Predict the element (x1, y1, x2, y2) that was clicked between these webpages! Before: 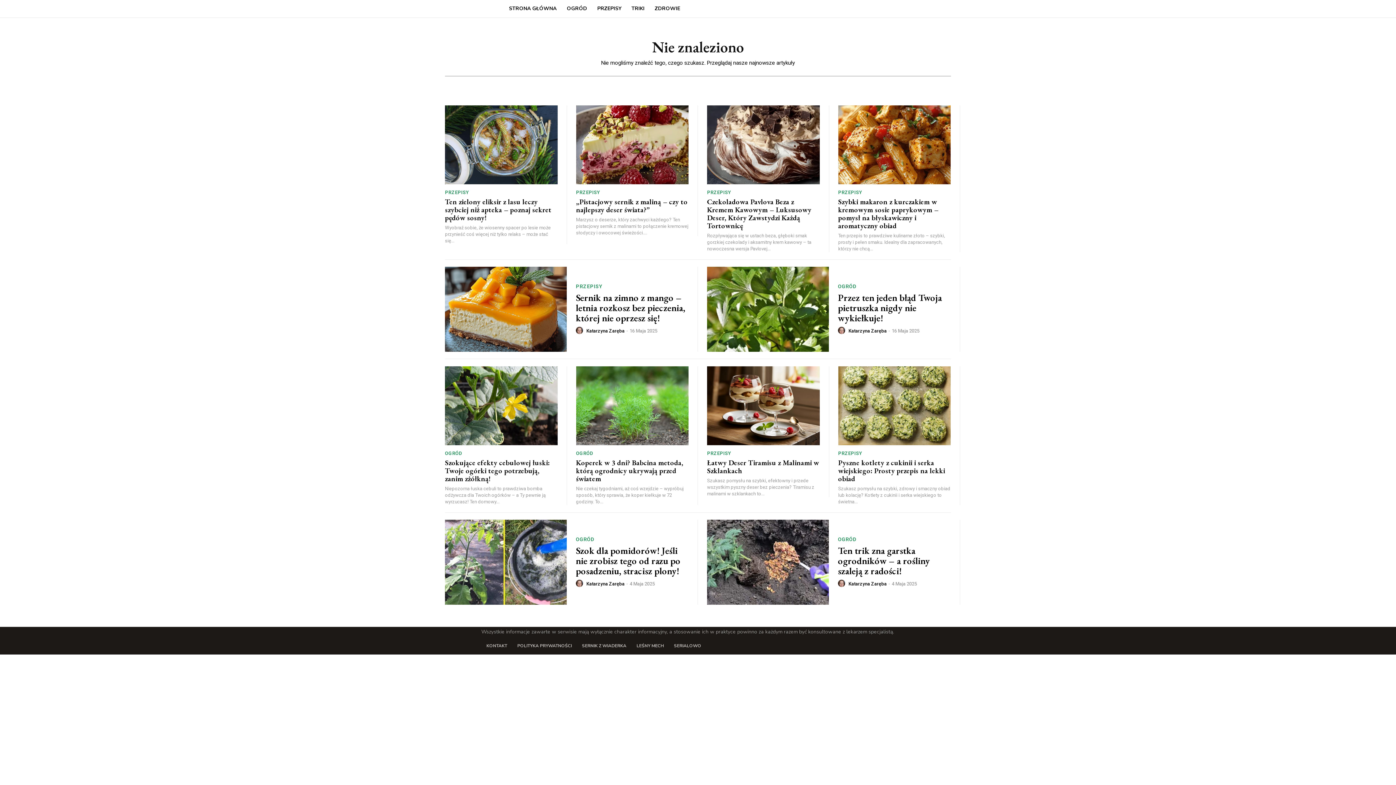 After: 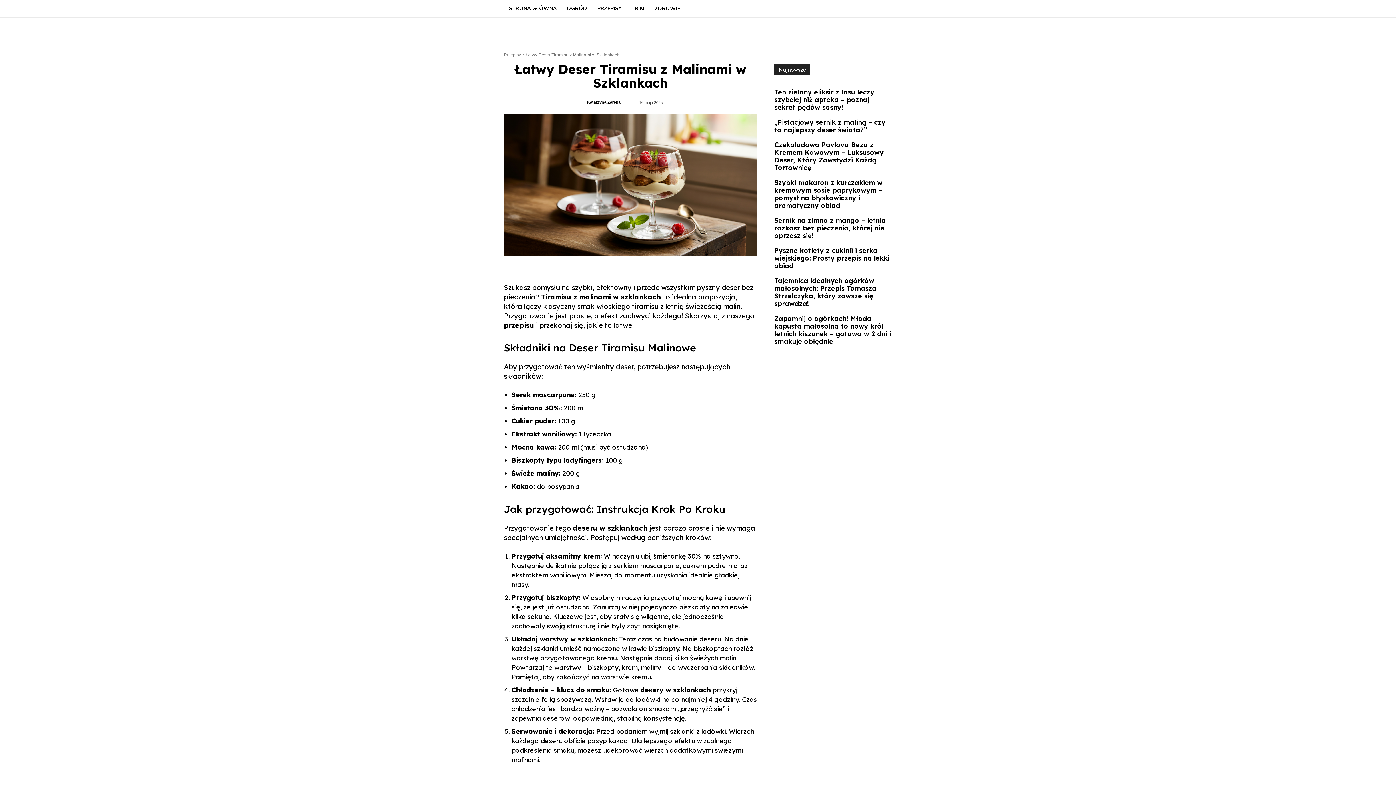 Action: label: Łatwy Deser Tiramisu z Malinami w Szklankach bbox: (707, 458, 819, 475)